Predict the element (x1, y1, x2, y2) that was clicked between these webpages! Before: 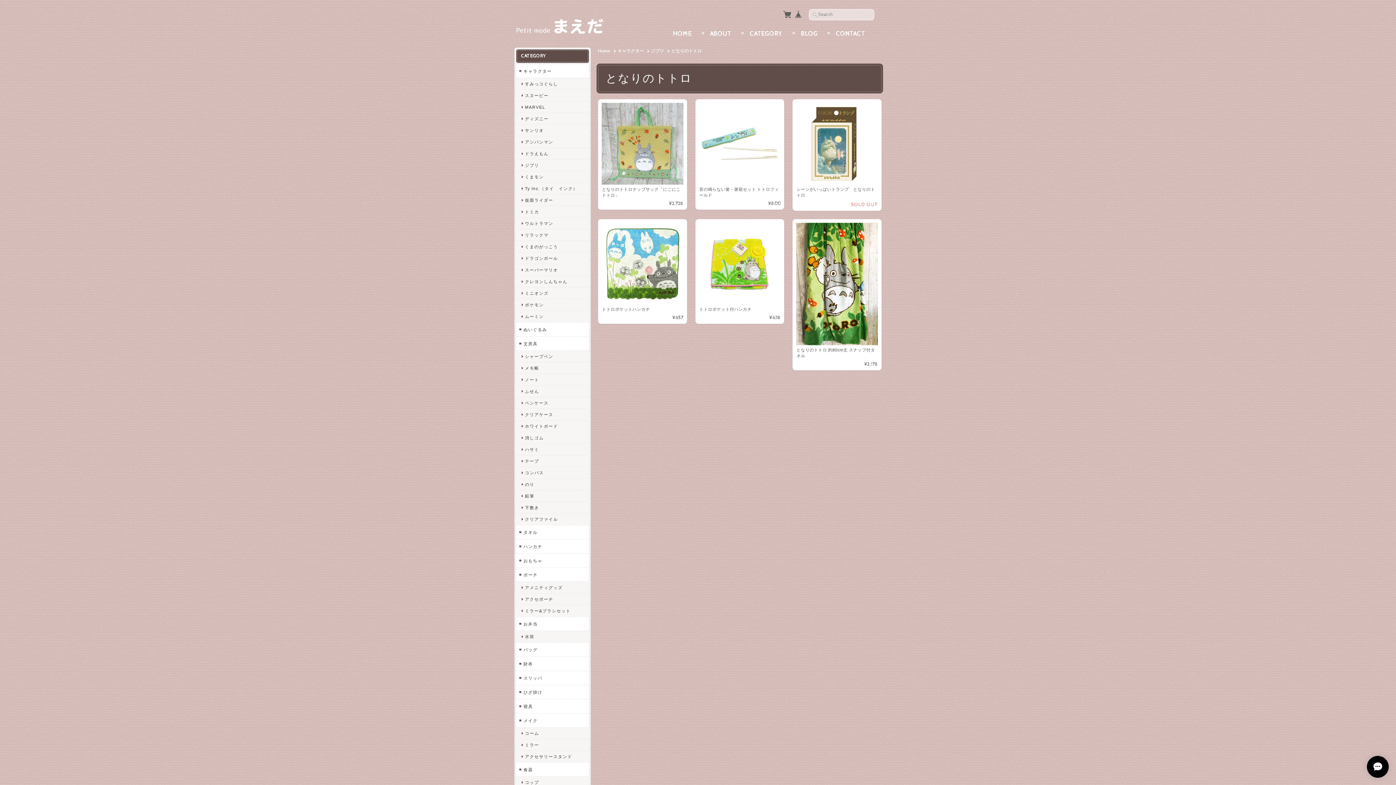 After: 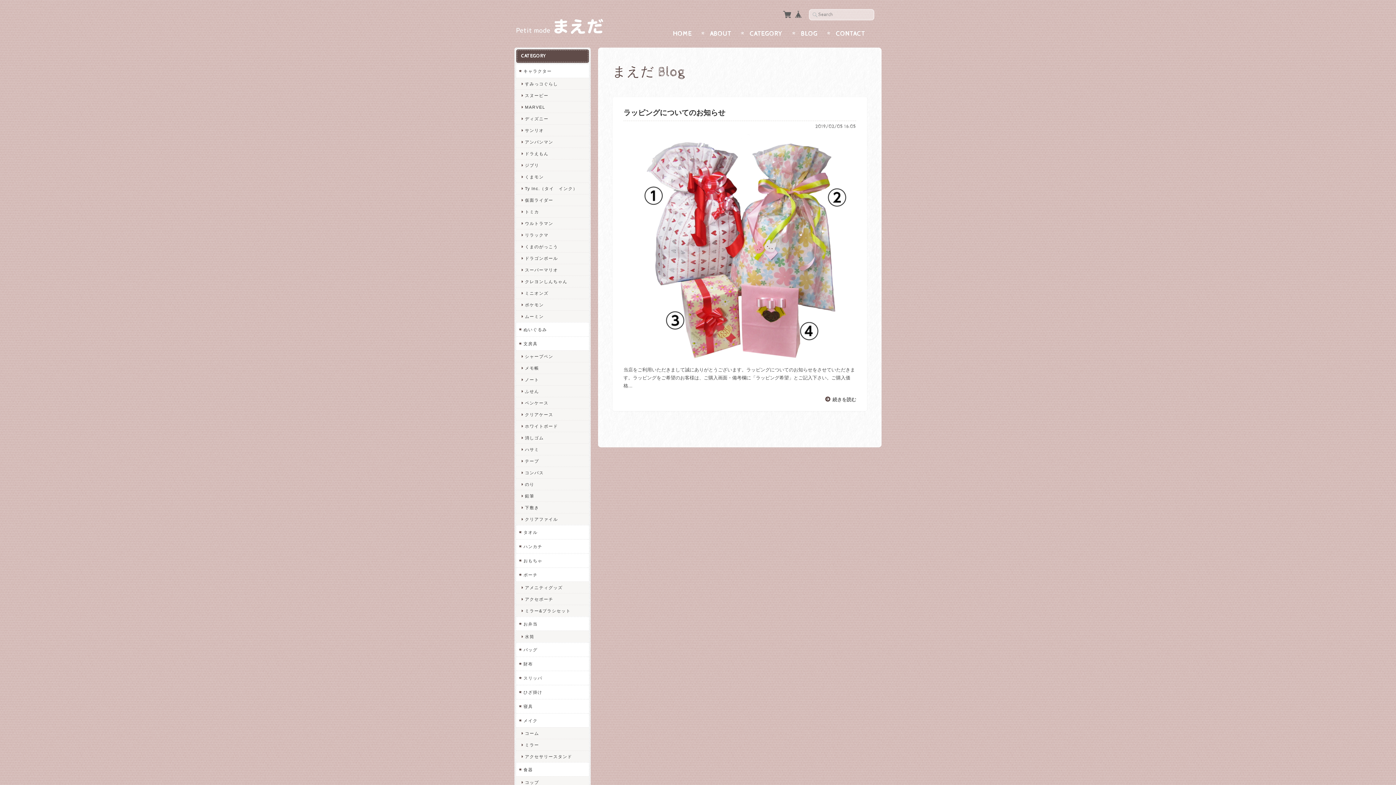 Action: label: BLOG bbox: (801, 29, 817, 38)